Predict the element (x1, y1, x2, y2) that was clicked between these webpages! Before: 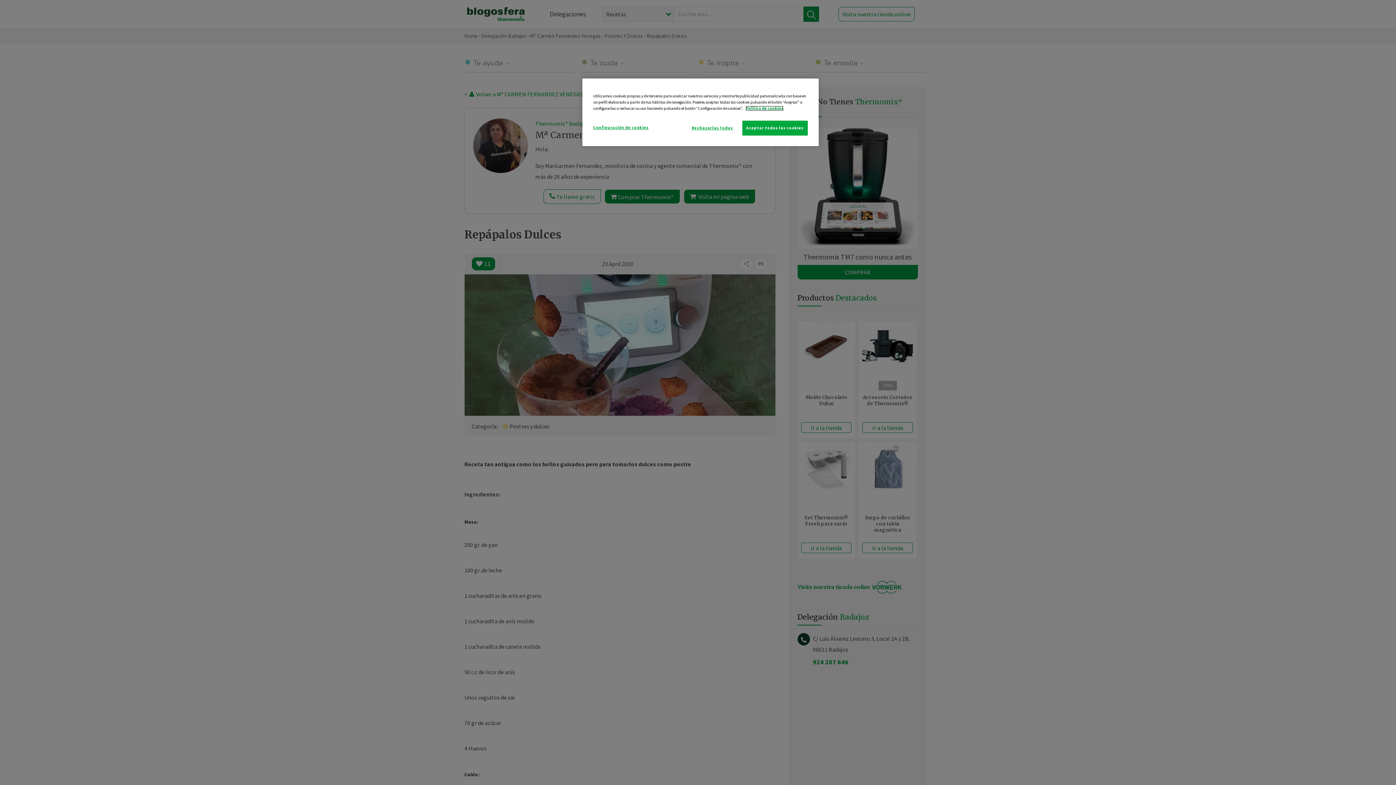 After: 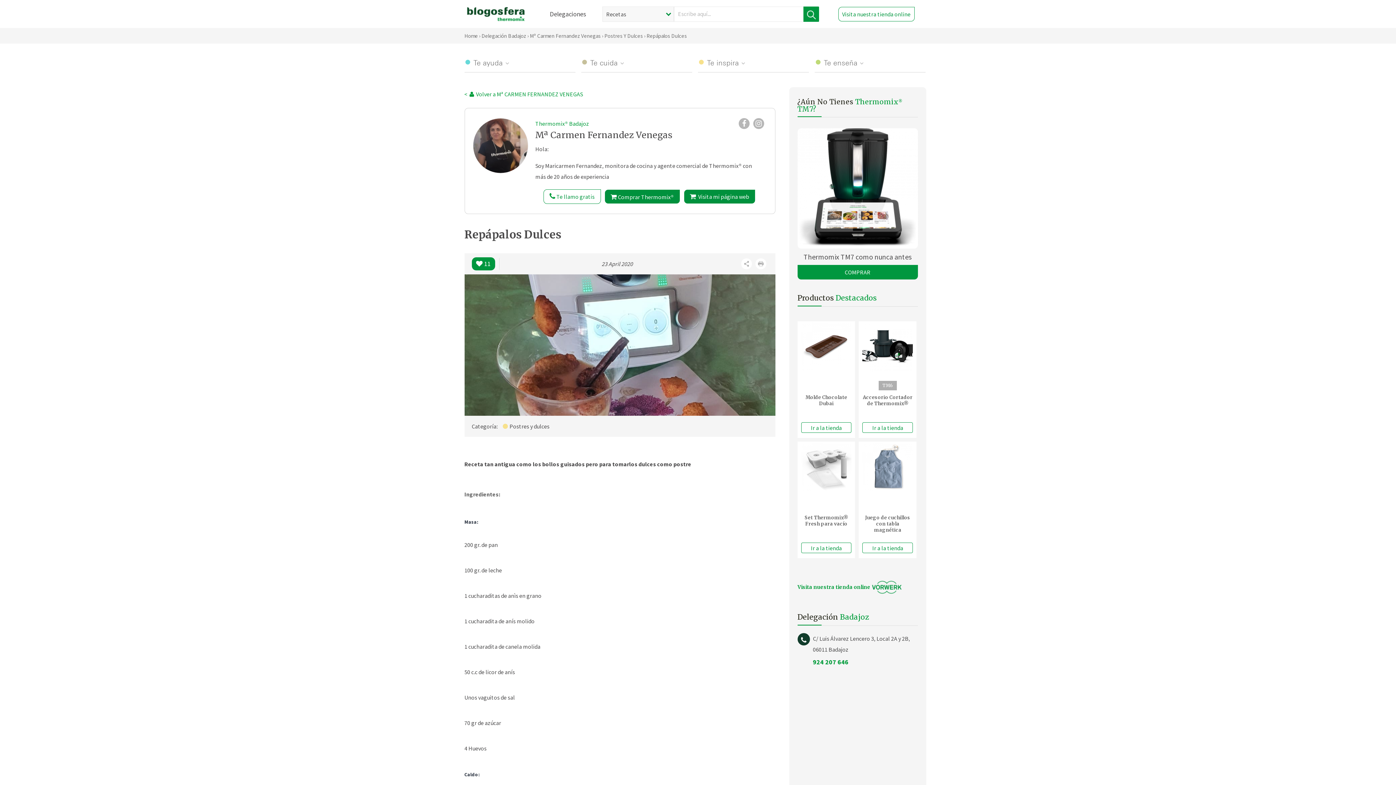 Action: label: Aceptar todas las cookies bbox: (742, 120, 808, 135)